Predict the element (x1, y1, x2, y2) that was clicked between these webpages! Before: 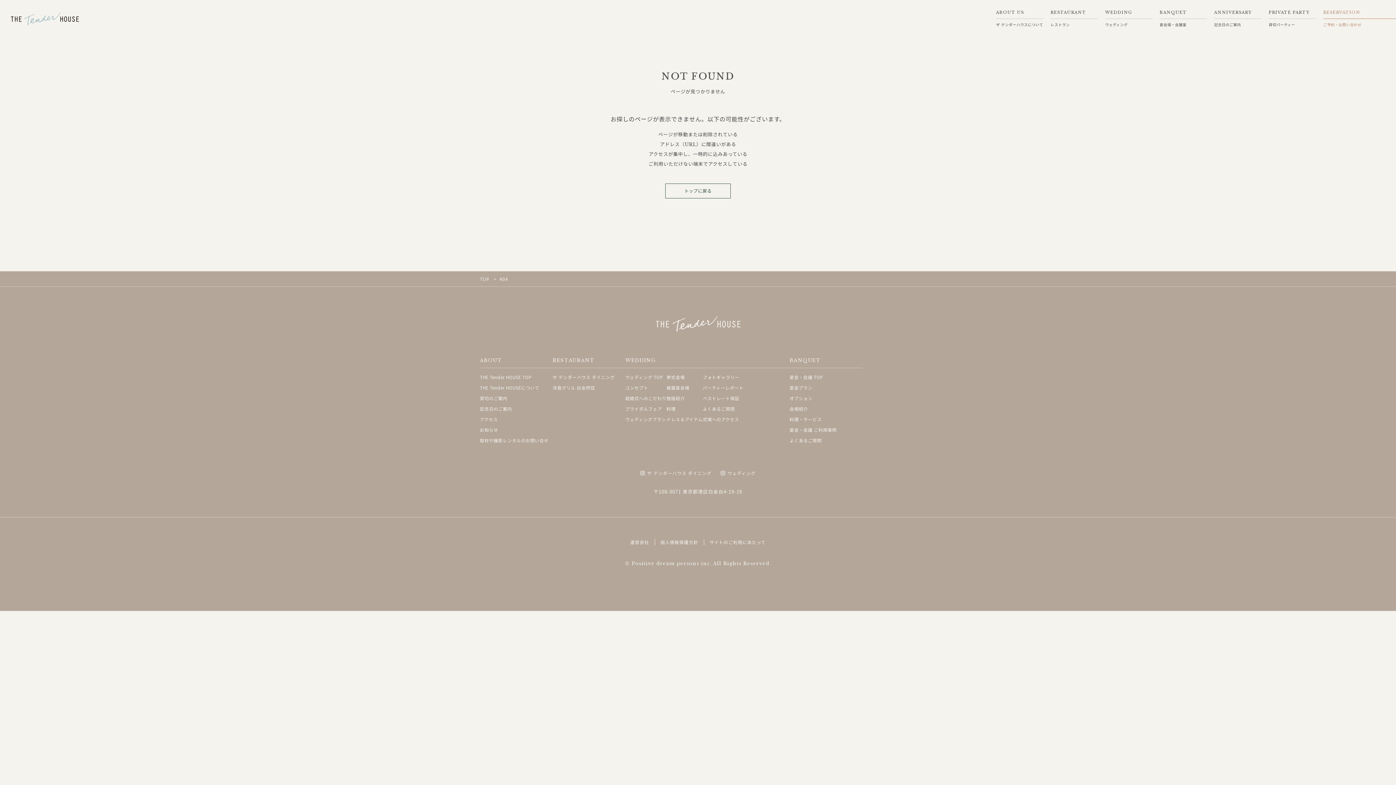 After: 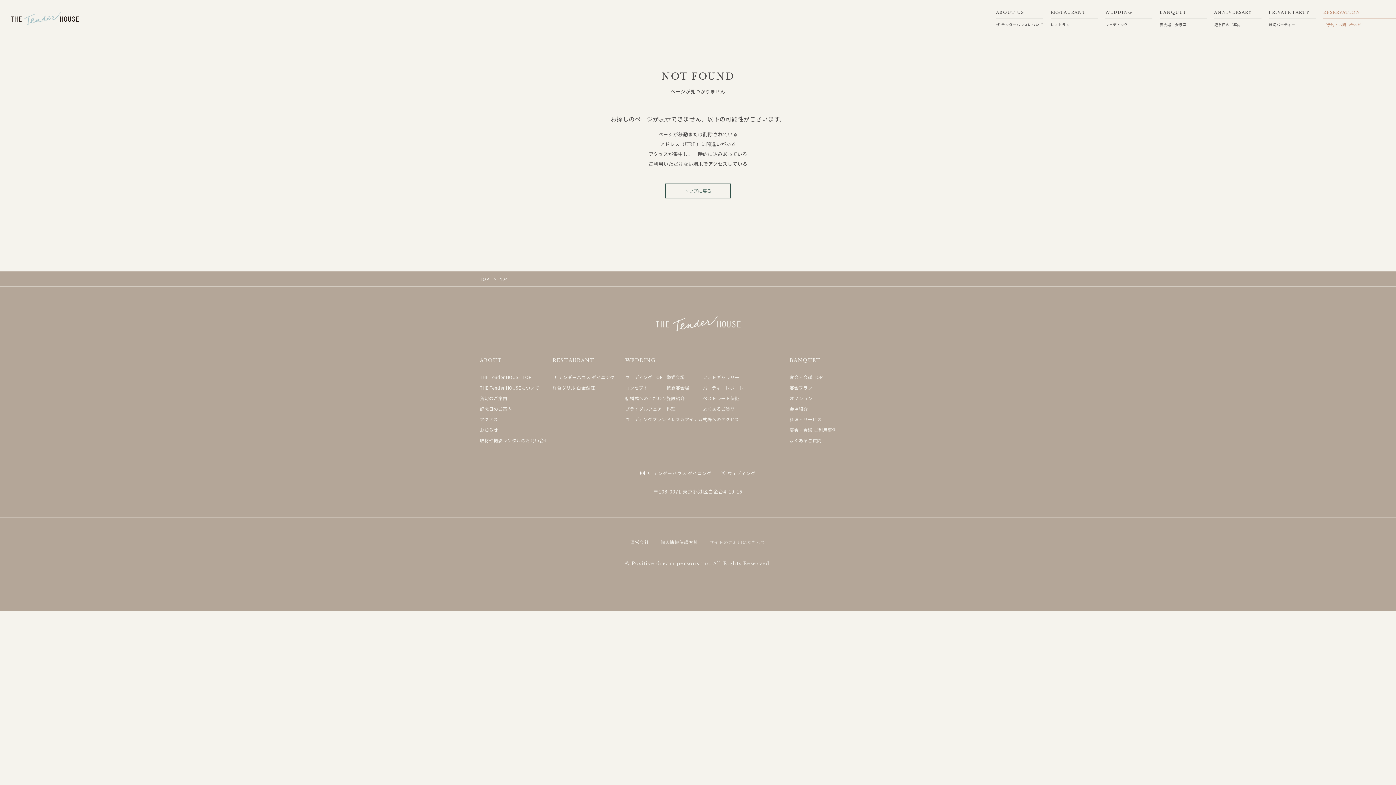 Action: label: サイトのご利用にあたって bbox: (709, 540, 766, 544)